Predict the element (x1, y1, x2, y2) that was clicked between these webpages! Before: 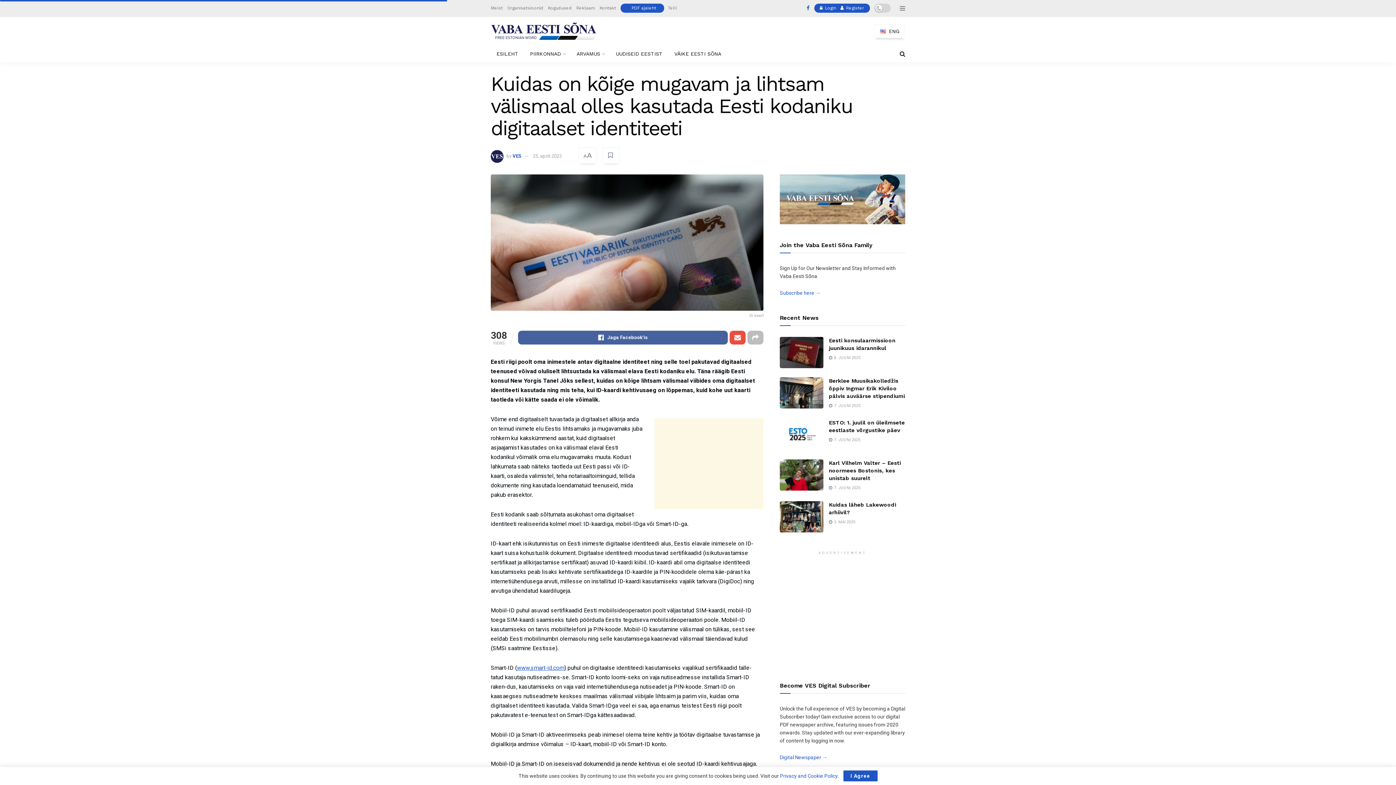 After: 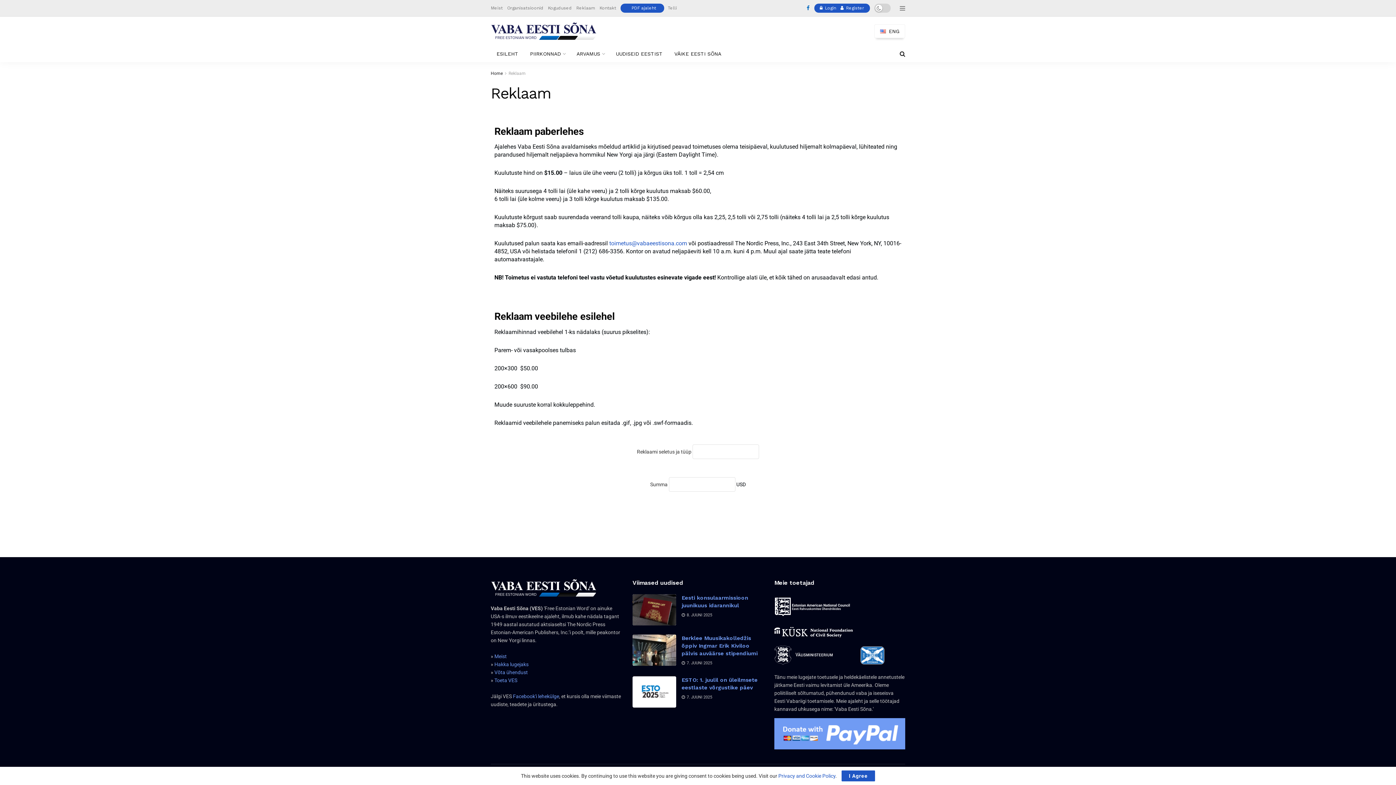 Action: label: Reklaam bbox: (576, 3, 595, 12)